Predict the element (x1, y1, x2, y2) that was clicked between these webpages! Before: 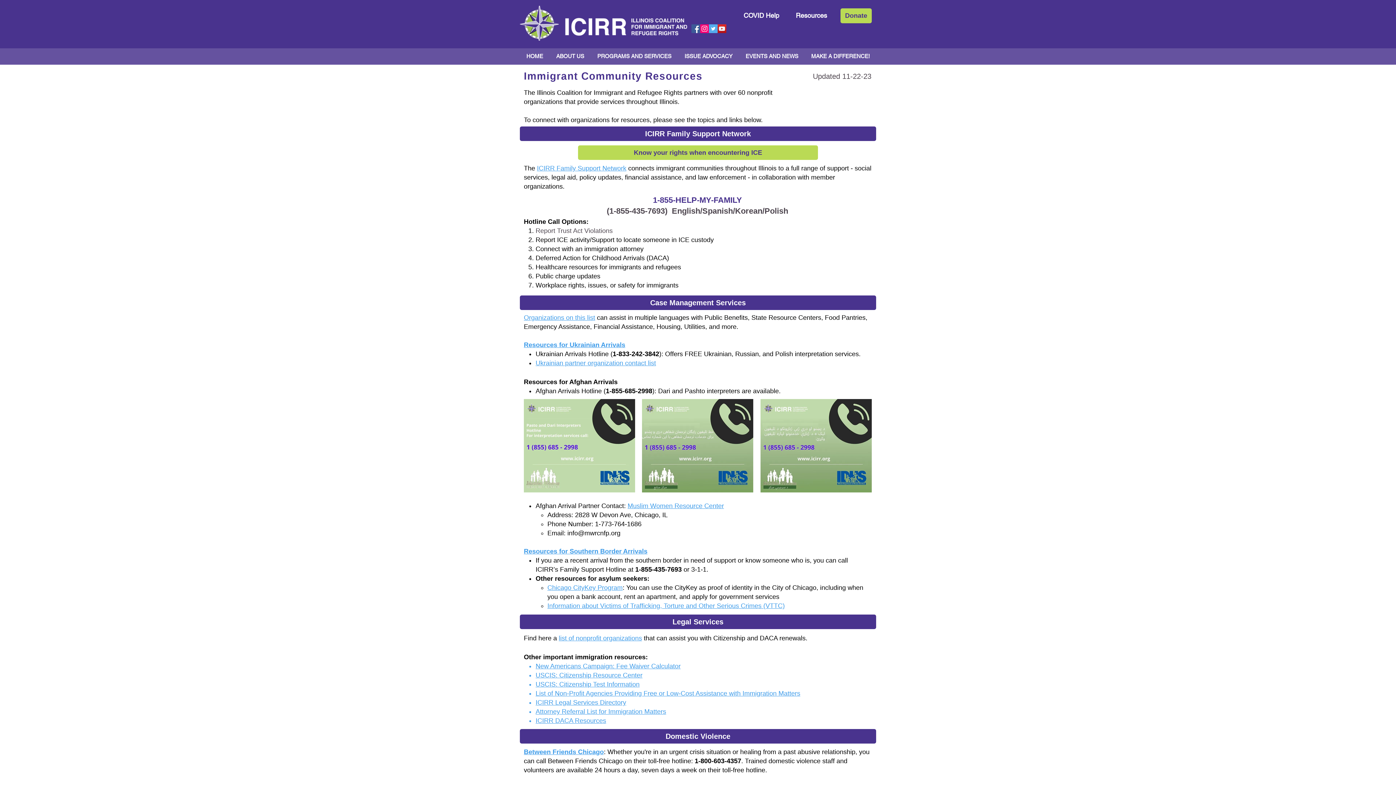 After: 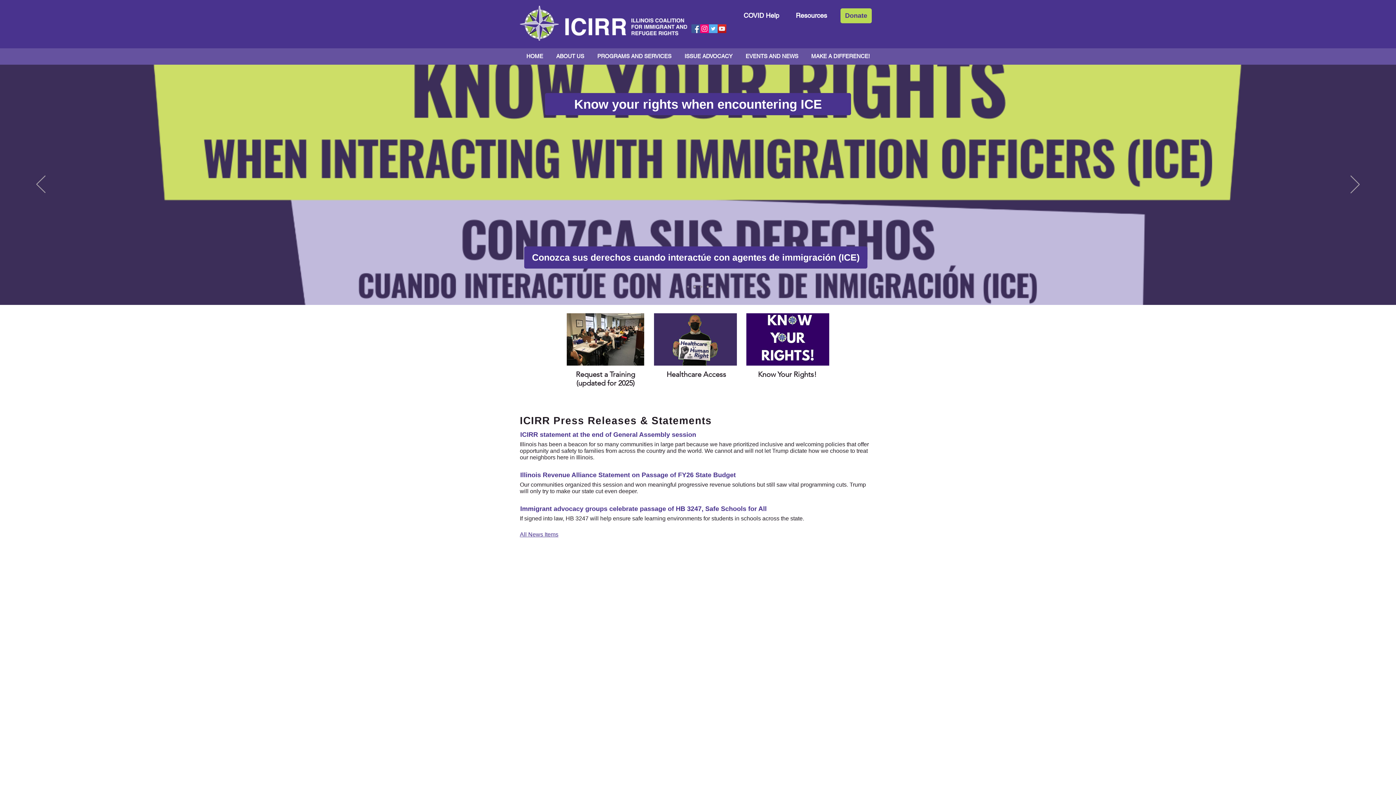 Action: bbox: (520, 5, 687, 40)